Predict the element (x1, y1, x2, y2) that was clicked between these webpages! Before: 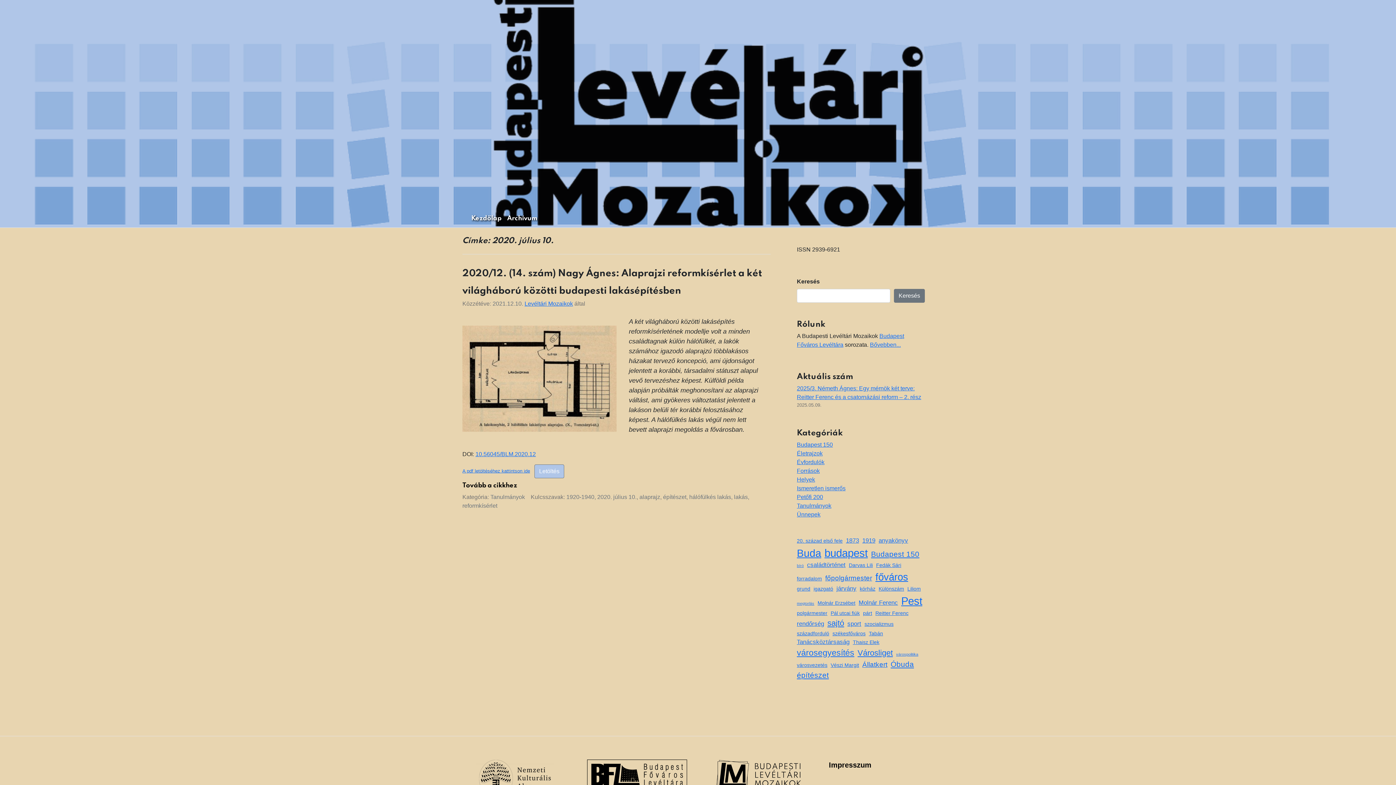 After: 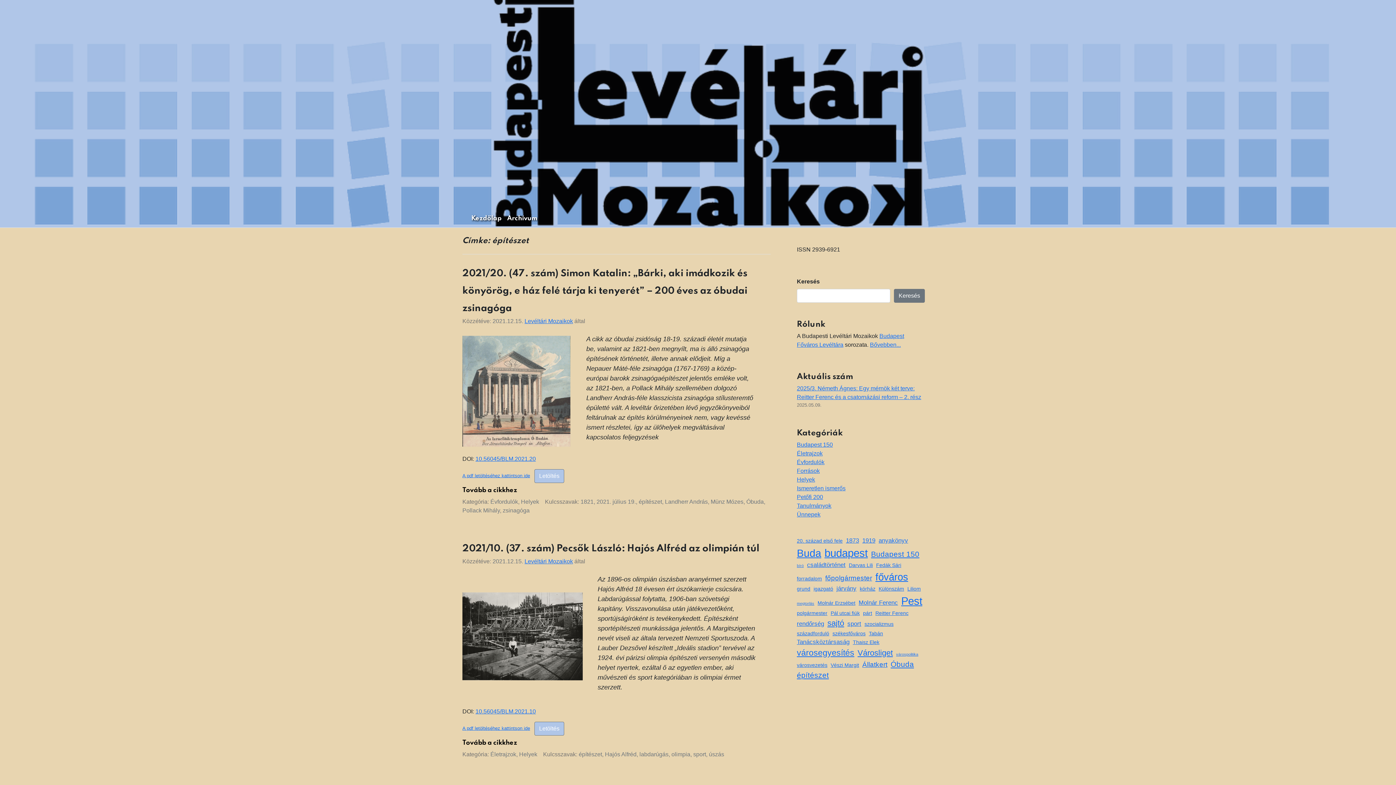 Action: label: építészet (6 elem) bbox: (797, 670, 829, 681)